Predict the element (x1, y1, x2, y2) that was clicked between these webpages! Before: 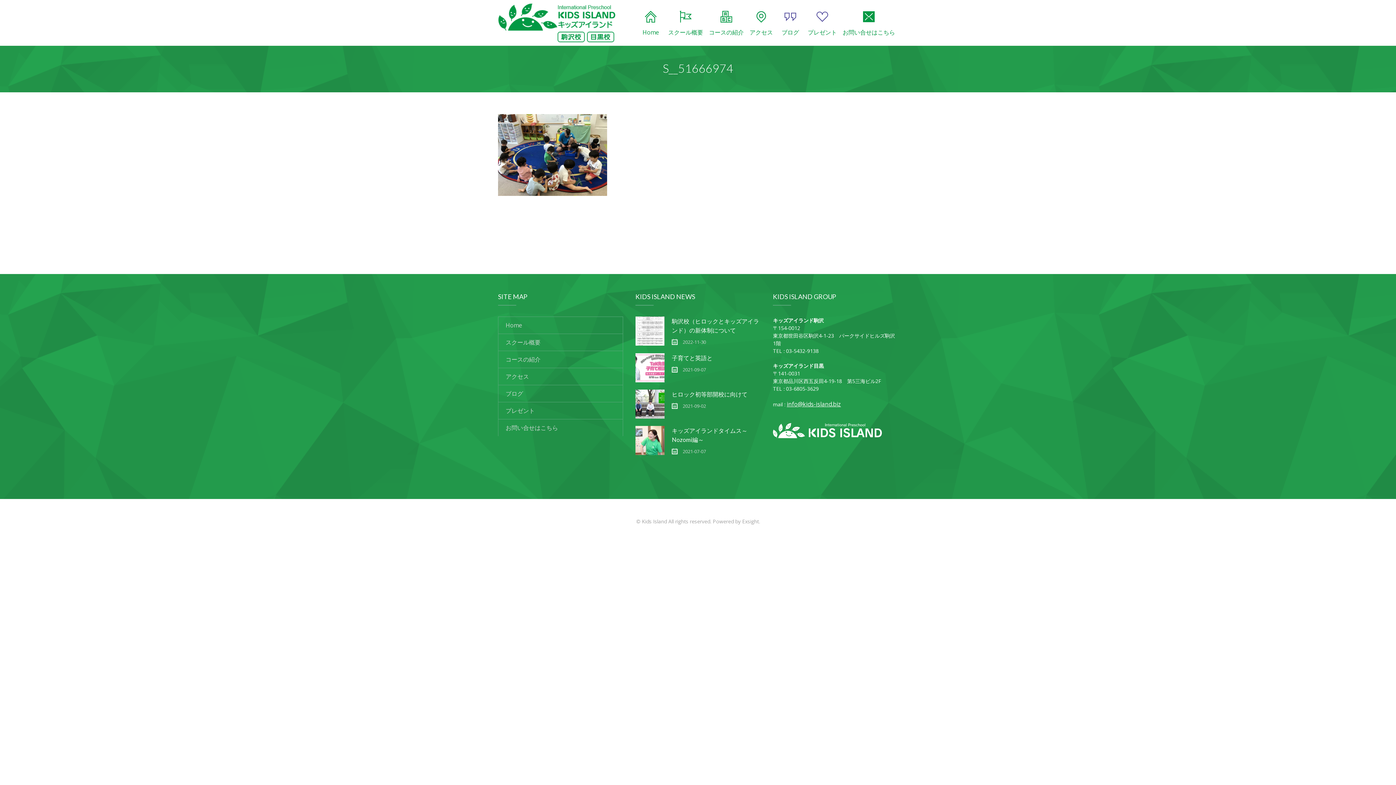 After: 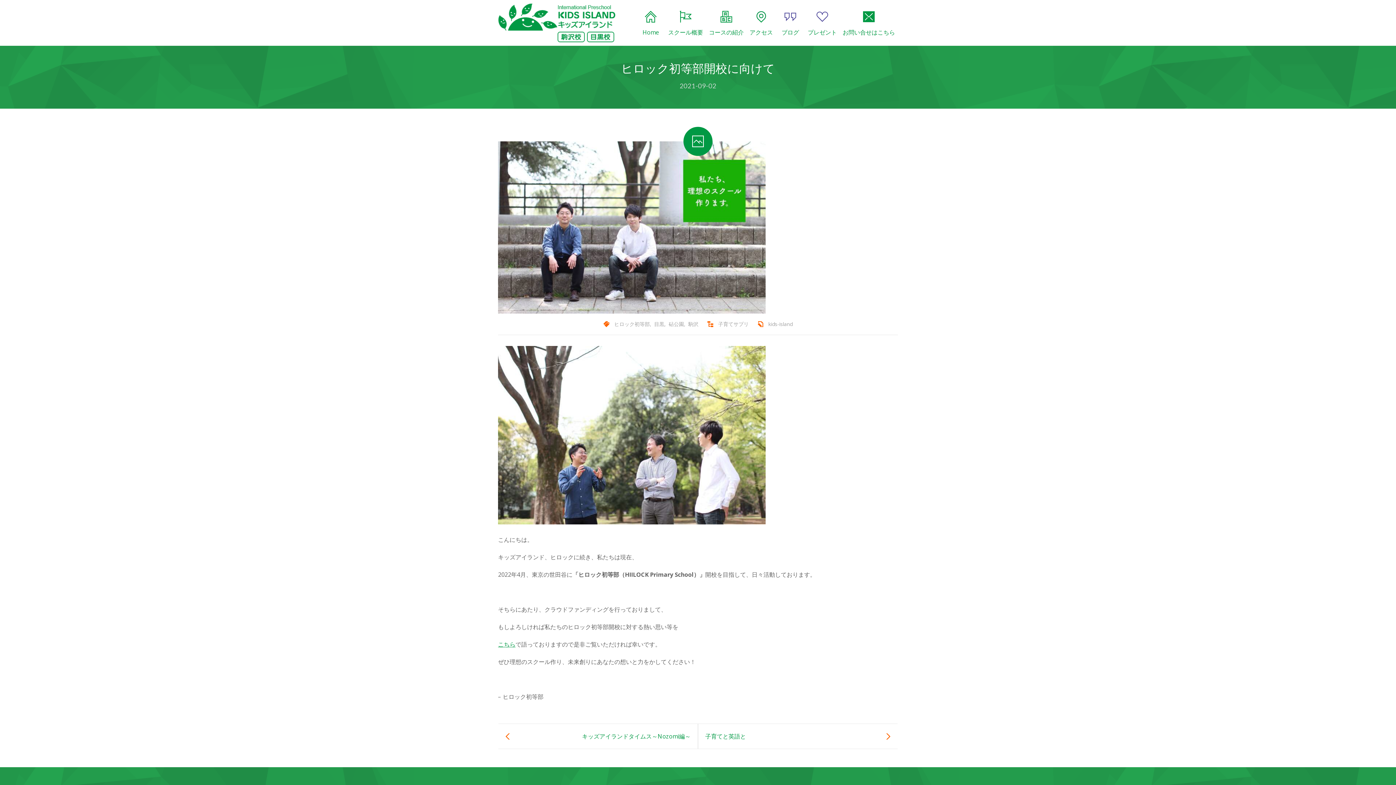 Action: bbox: (635, 389, 664, 418)